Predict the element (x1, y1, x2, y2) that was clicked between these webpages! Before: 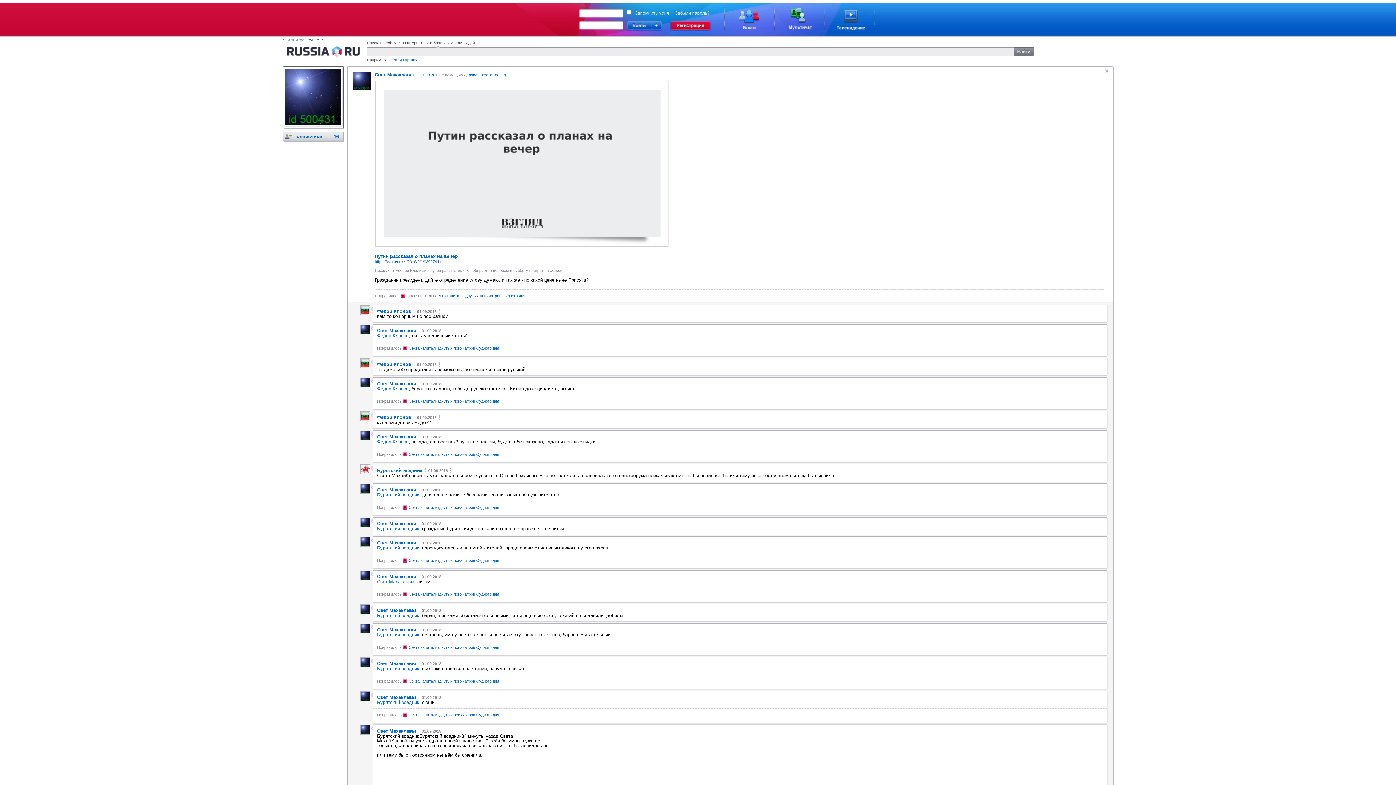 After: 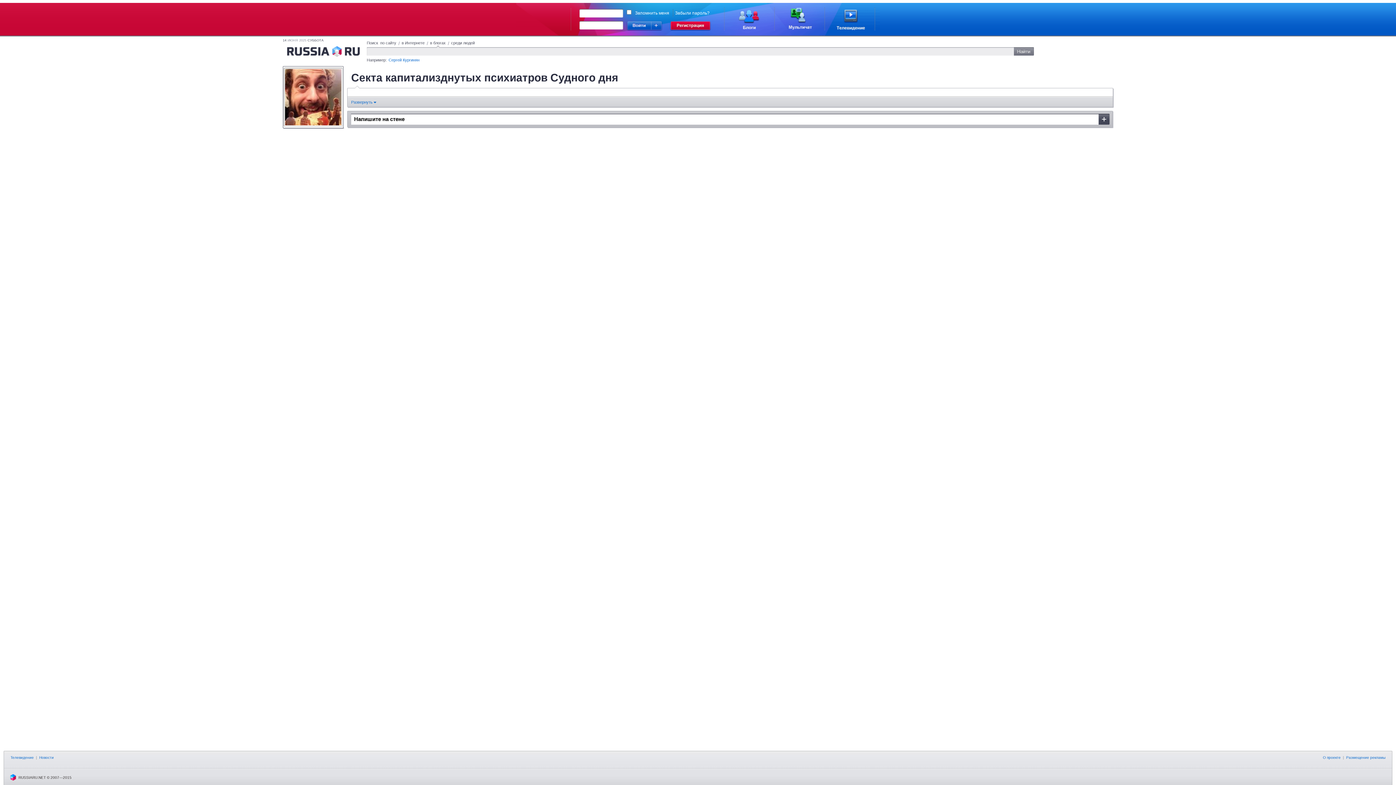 Action: label: Секта капитализднутых психиатров Судного дня bbox: (408, 558, 499, 562)